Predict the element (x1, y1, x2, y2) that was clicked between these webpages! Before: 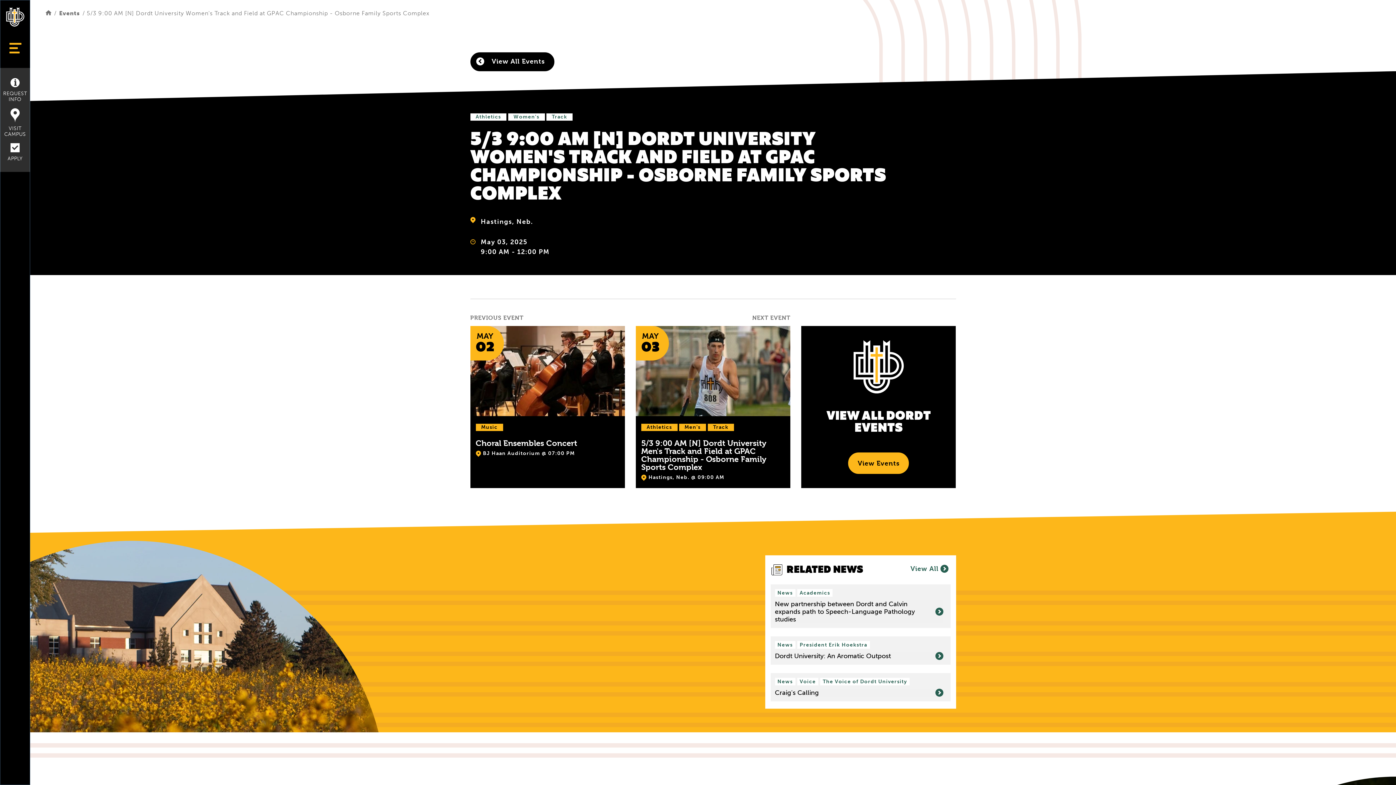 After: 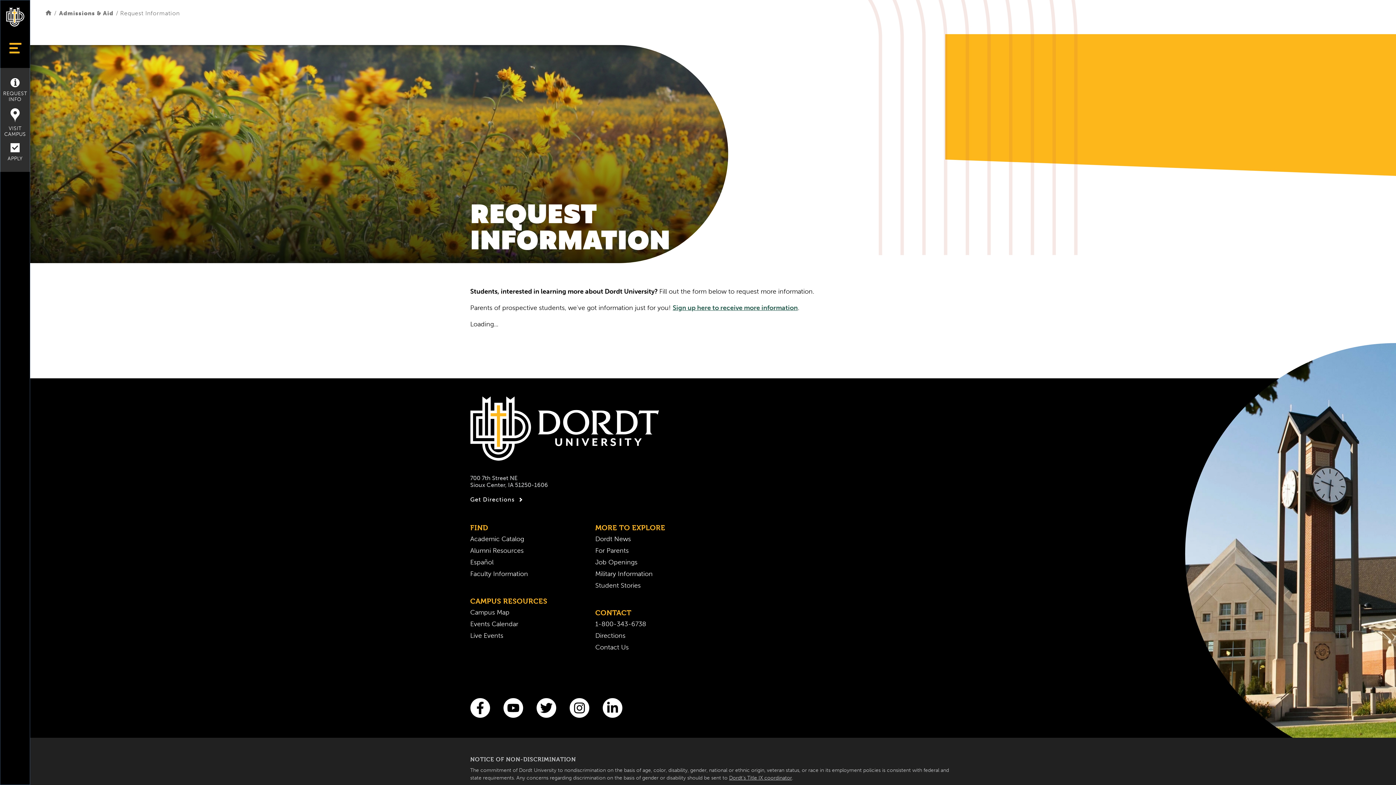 Action: label: REQUEST INFO bbox: (0, 75, 30, 105)